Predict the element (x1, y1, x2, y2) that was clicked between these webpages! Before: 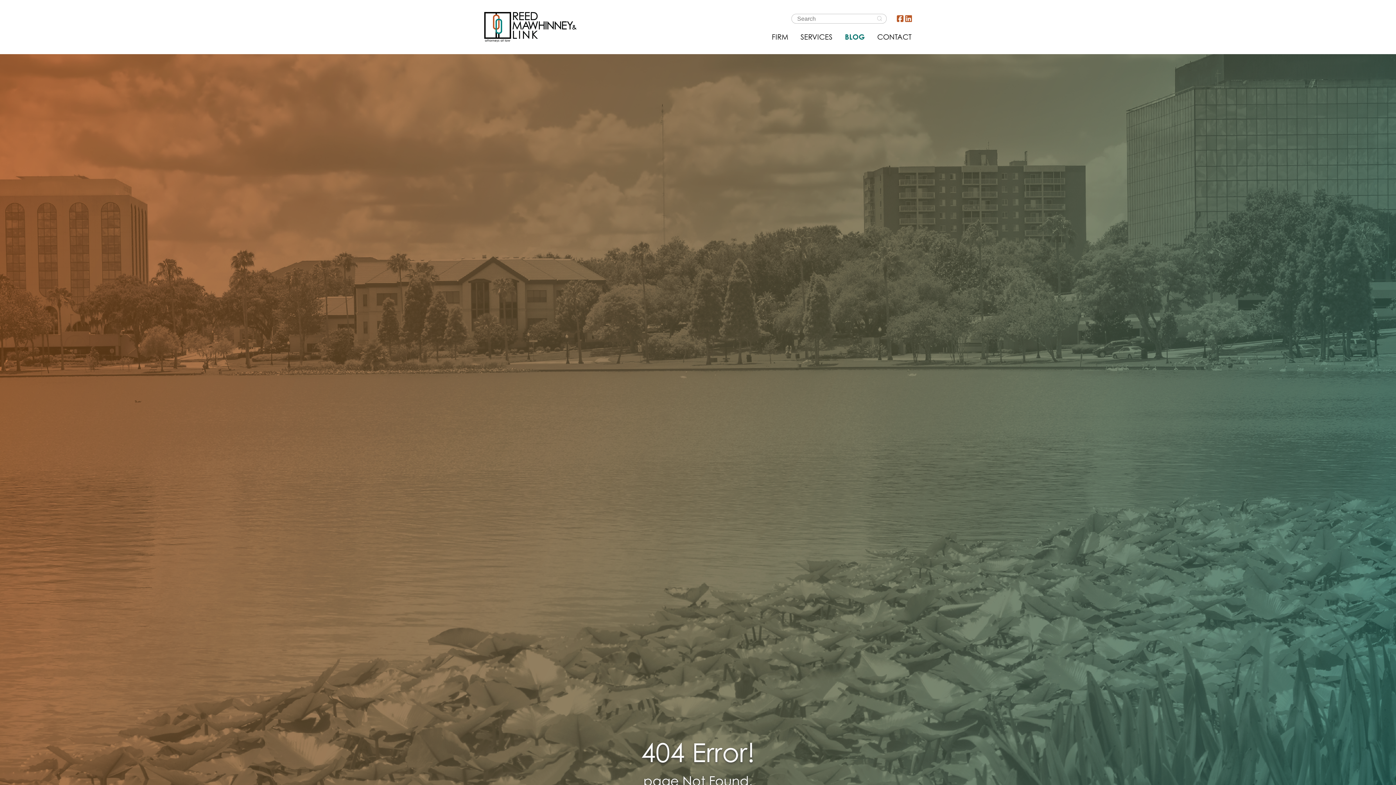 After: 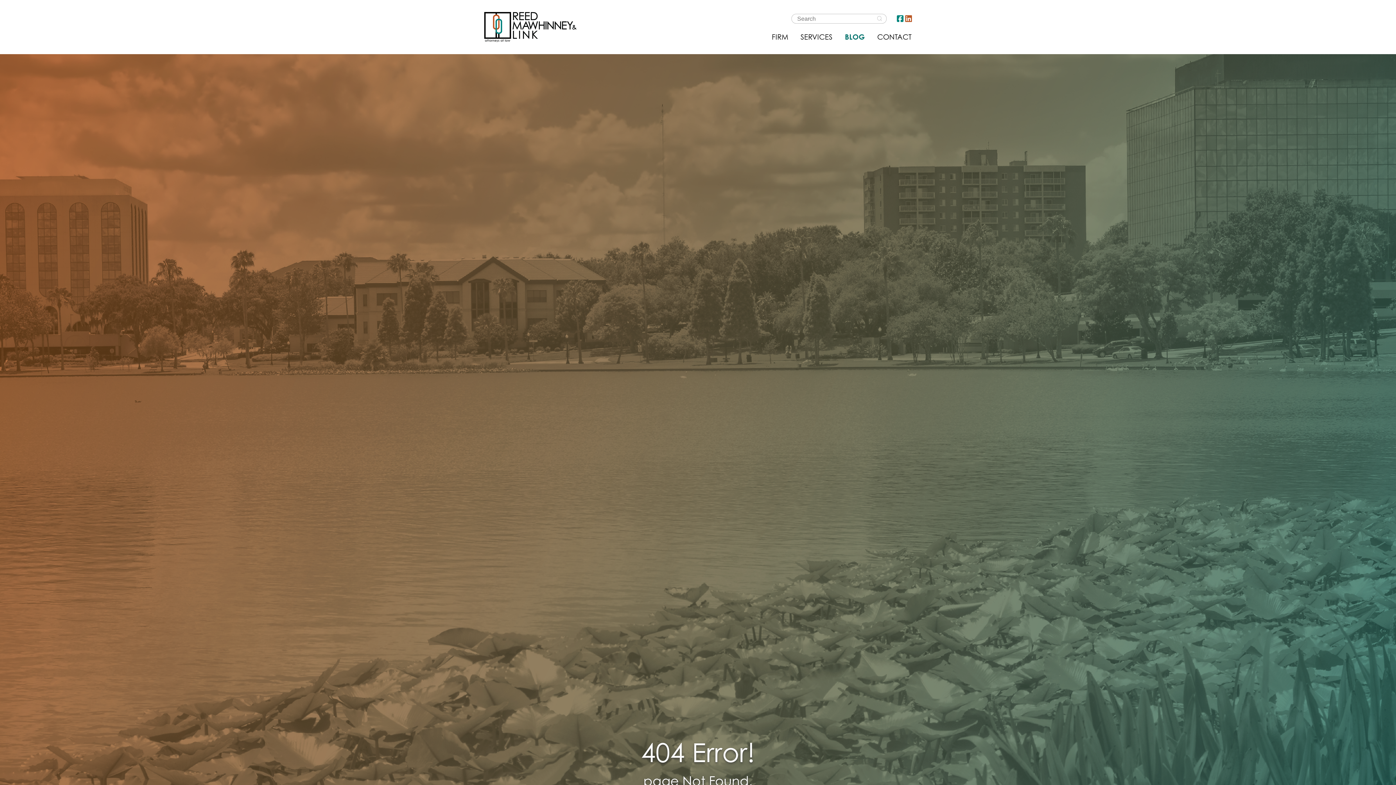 Action: bbox: (897, 14, 903, 22) label: Social Link Url